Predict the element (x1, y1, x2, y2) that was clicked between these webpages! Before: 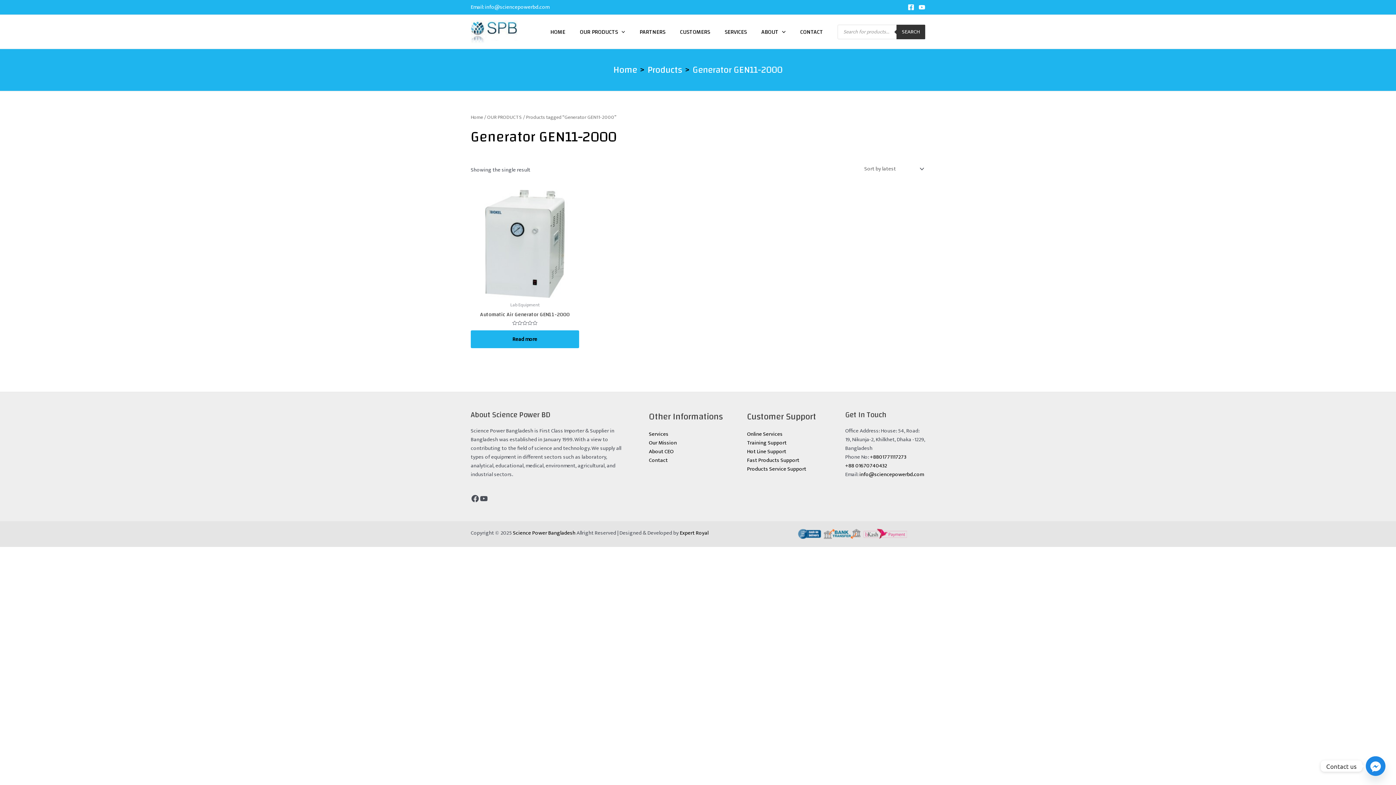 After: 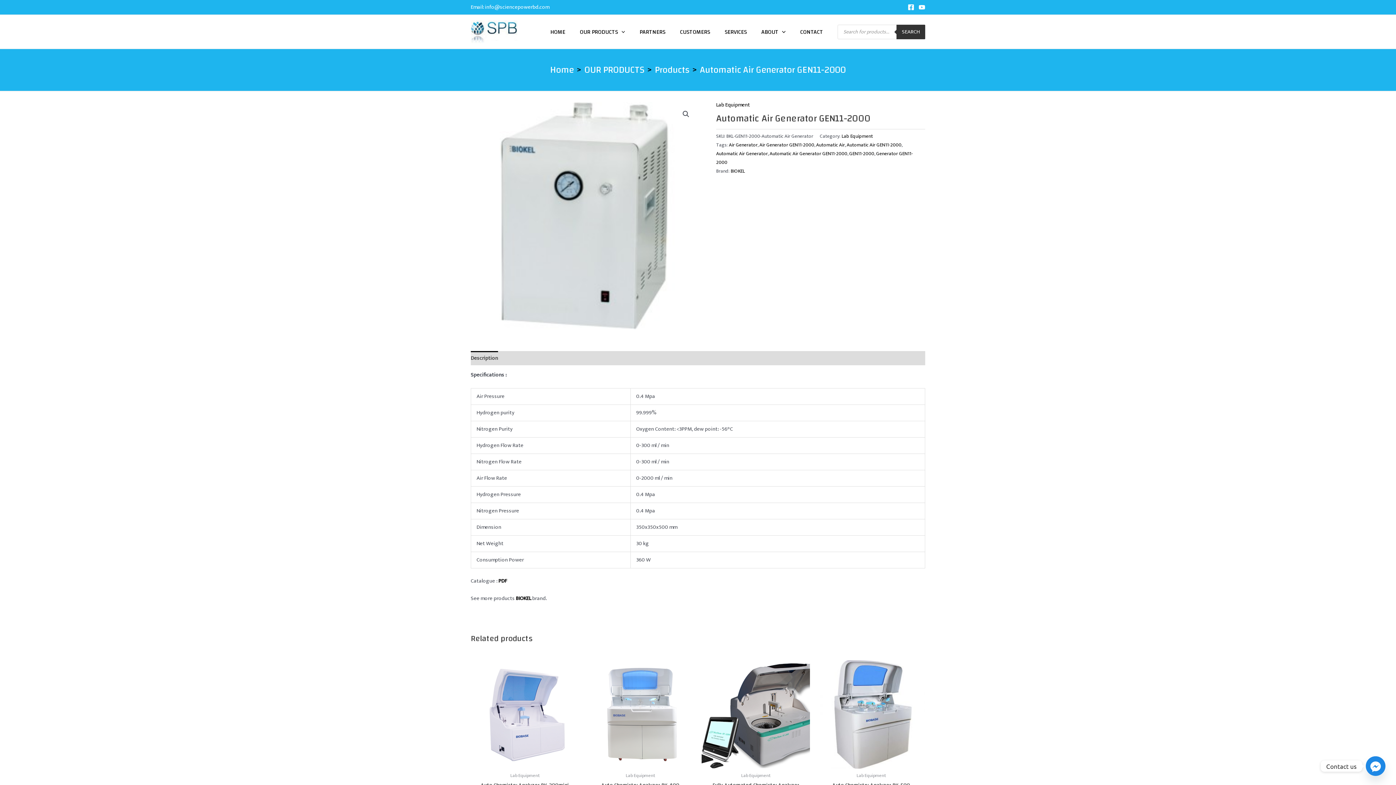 Action: bbox: (470, 189, 579, 298)